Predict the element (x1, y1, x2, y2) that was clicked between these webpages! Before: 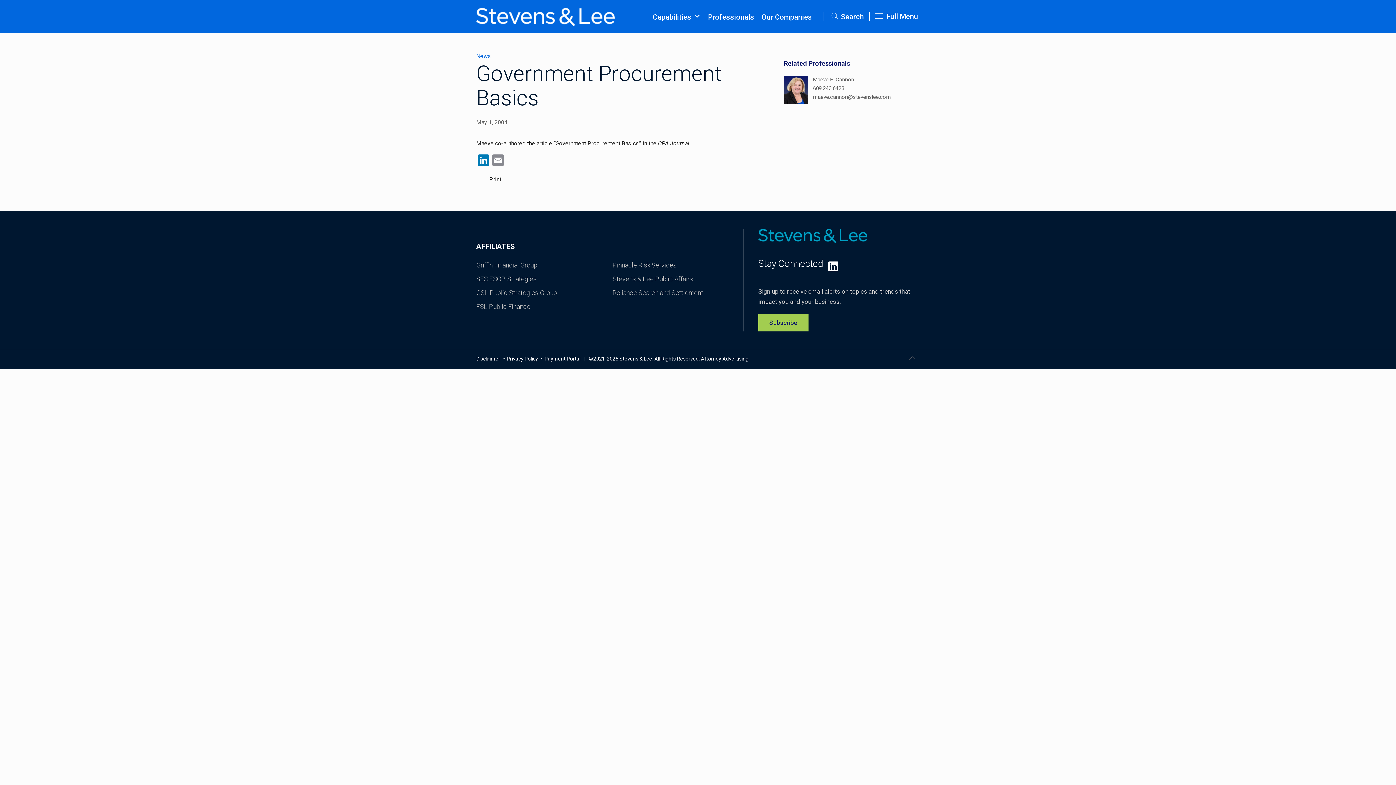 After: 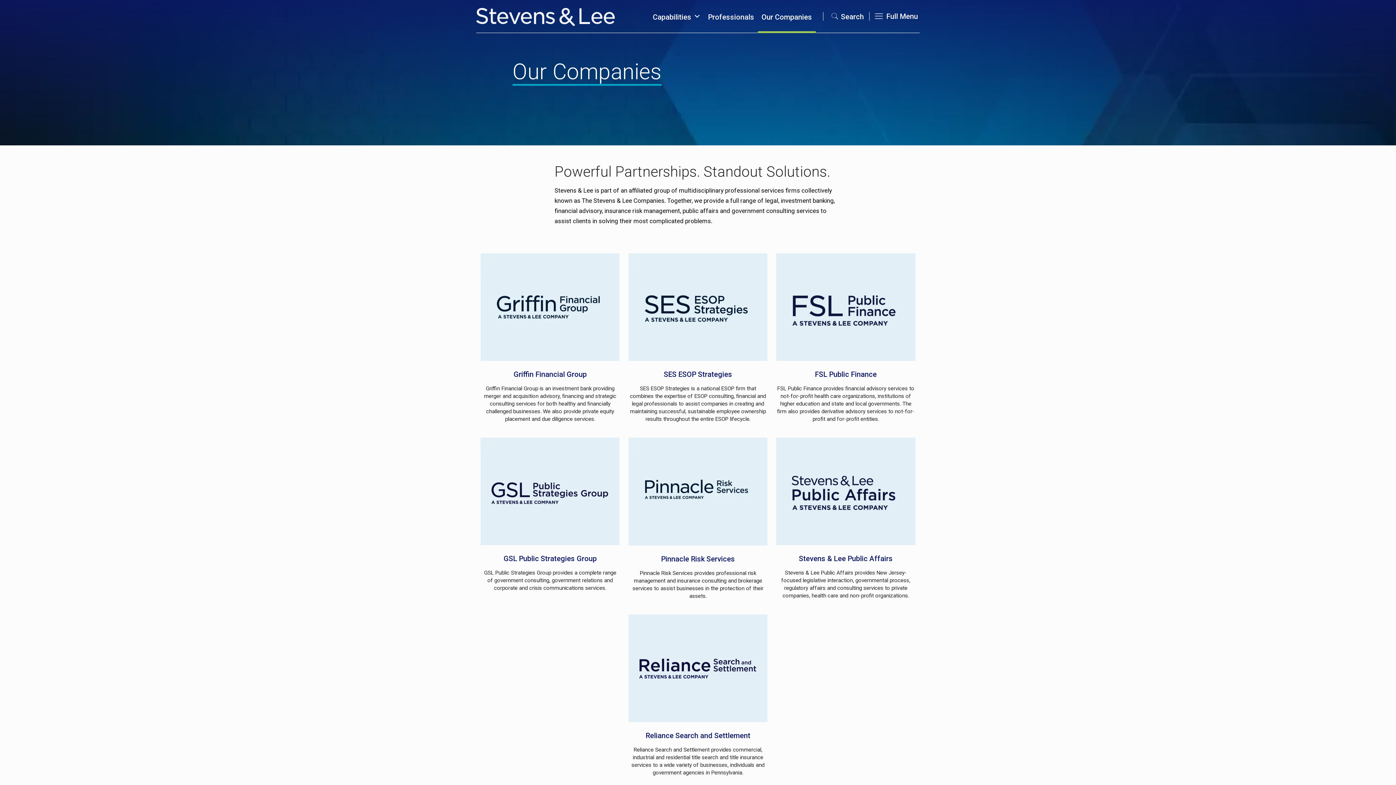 Action: bbox: (758, 9, 815, 23) label: Our Companies